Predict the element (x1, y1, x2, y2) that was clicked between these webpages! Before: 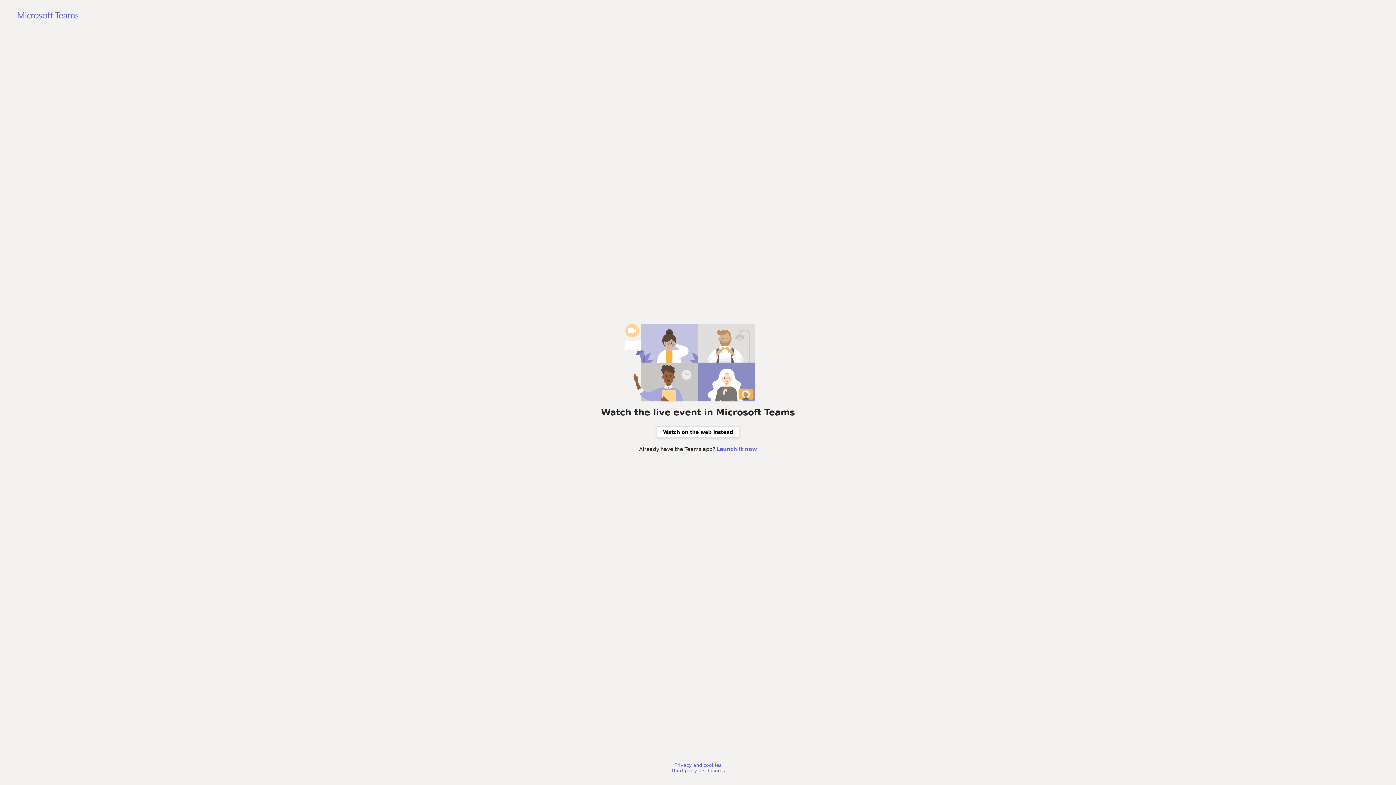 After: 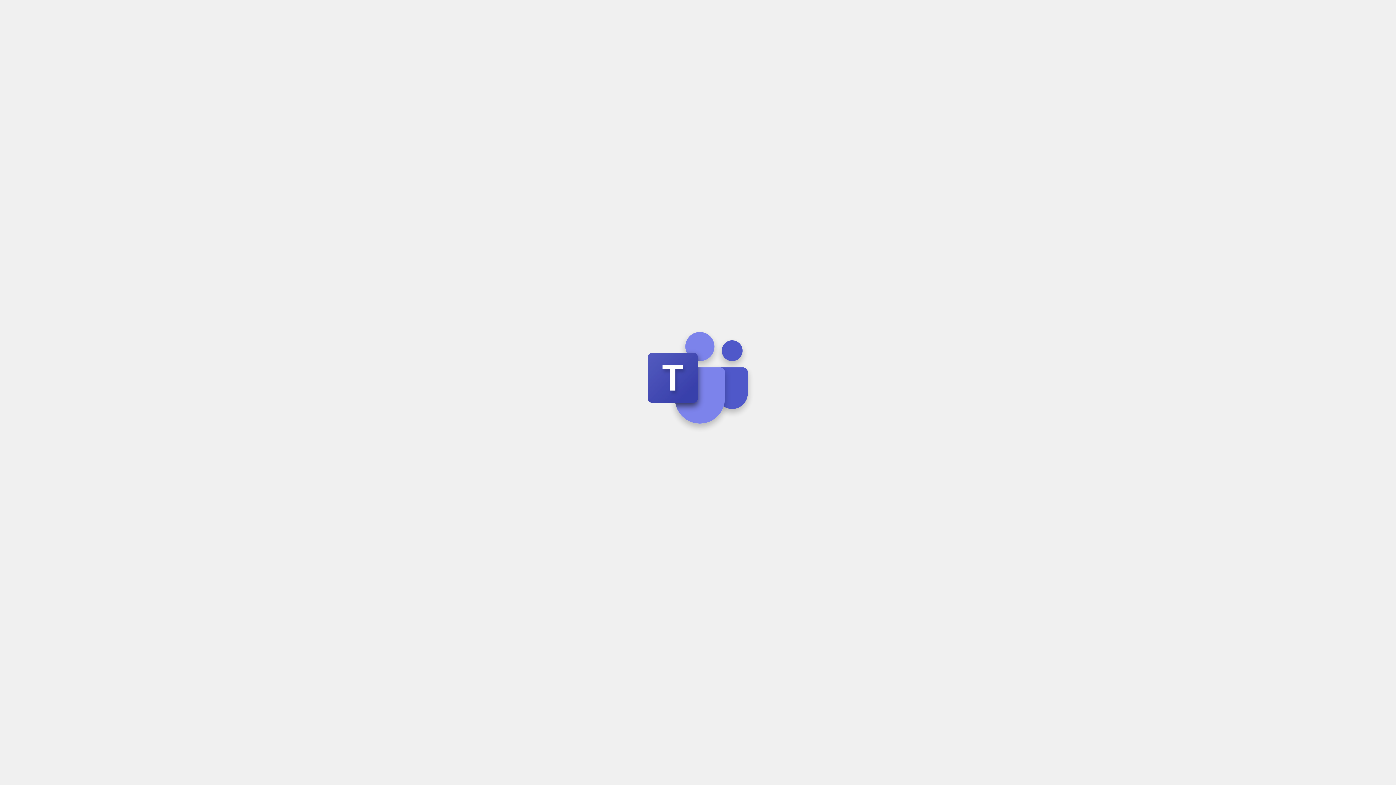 Action: bbox: (656, 426, 740, 438) label: Watch on the web instead